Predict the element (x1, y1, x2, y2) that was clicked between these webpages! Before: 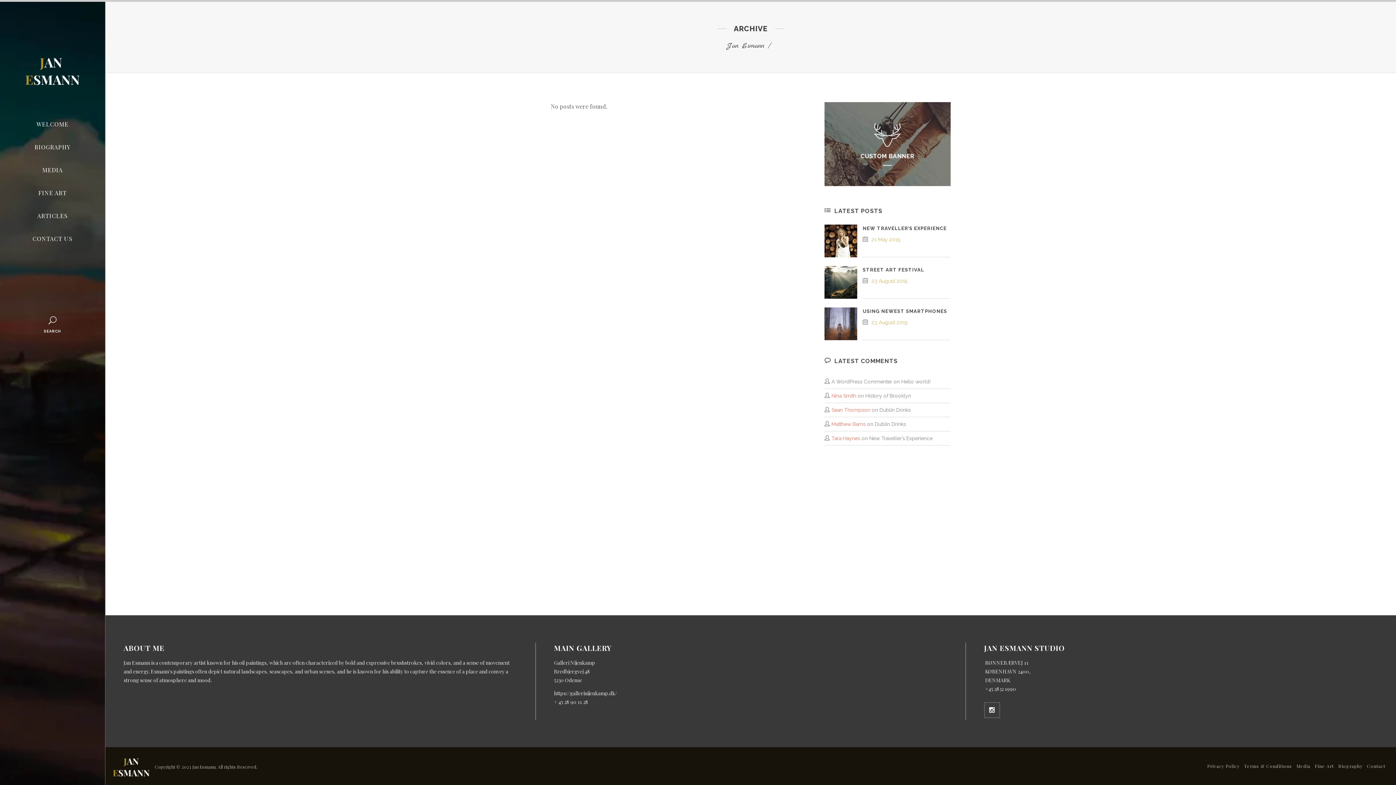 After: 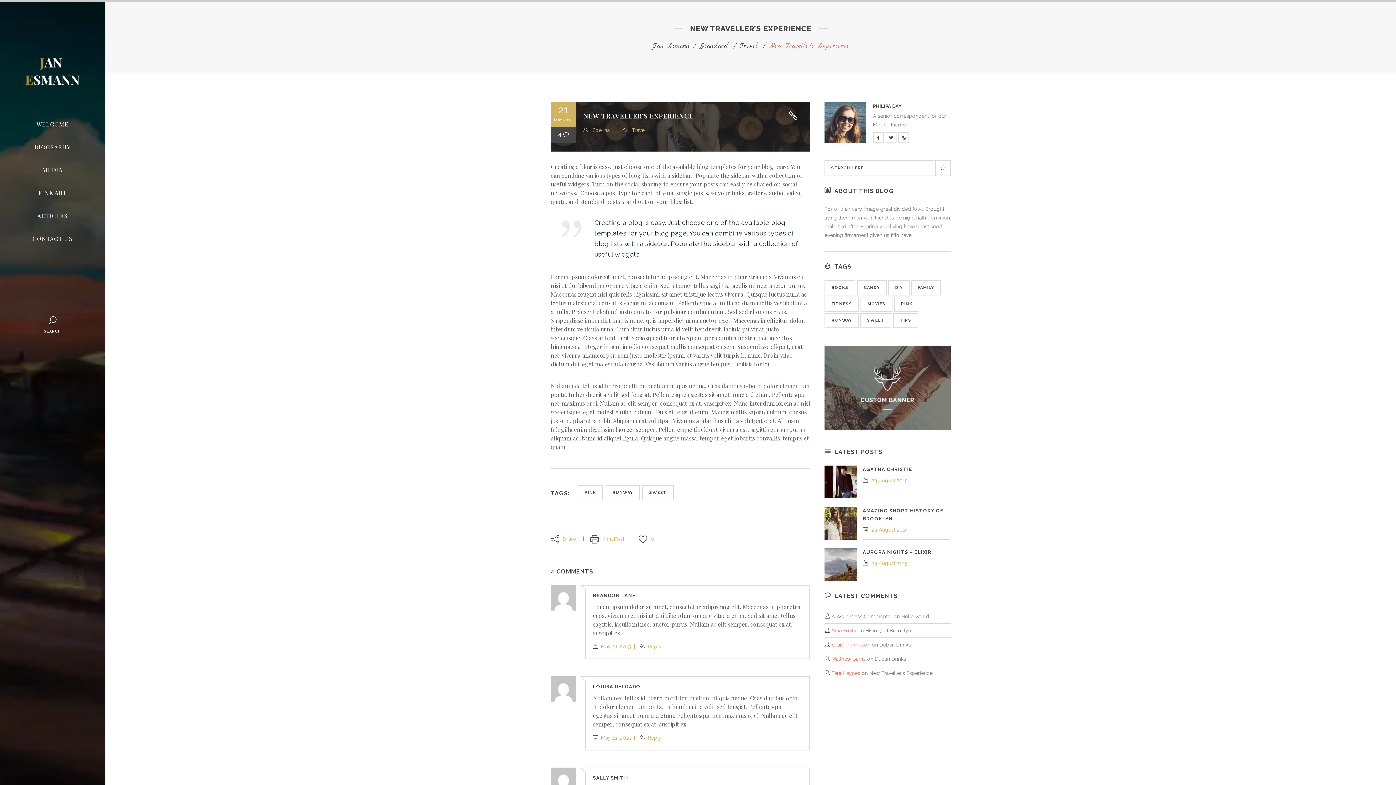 Action: bbox: (863, 225, 947, 231) label: NEW TRAVELLER’S EXPERIENCE